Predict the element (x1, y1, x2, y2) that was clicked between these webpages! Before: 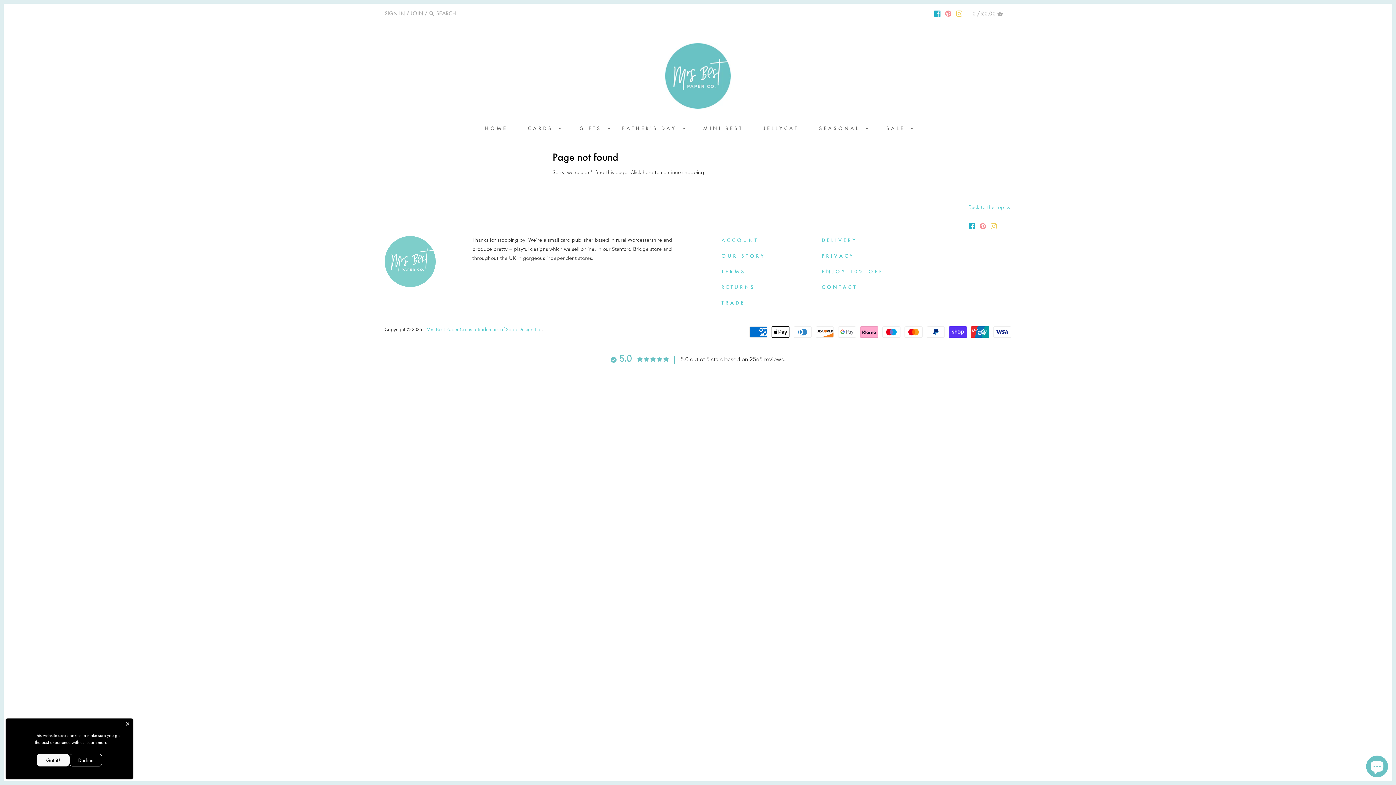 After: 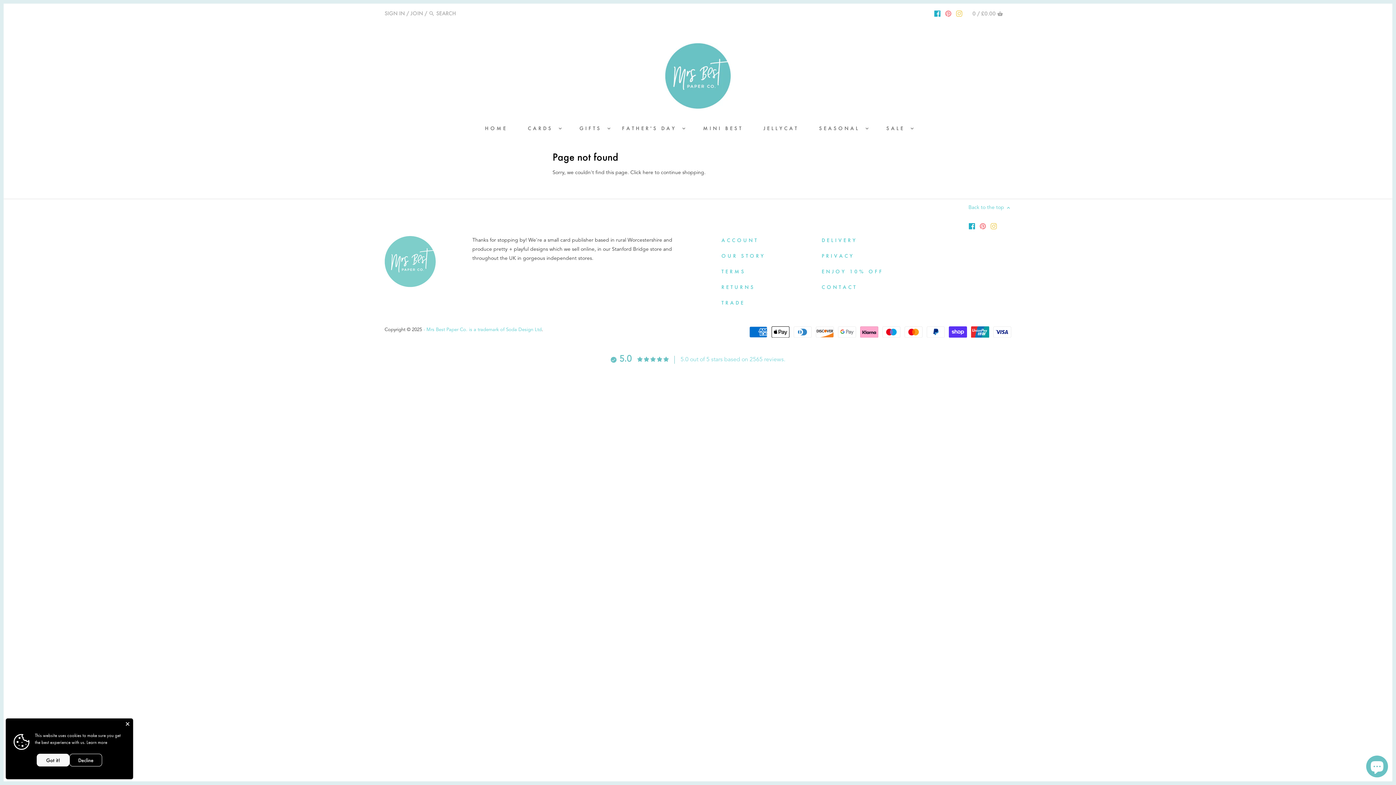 Action: bbox: (680, 357, 785, 362) label: 5.0 out of 5 stars based on 2565 reviews.